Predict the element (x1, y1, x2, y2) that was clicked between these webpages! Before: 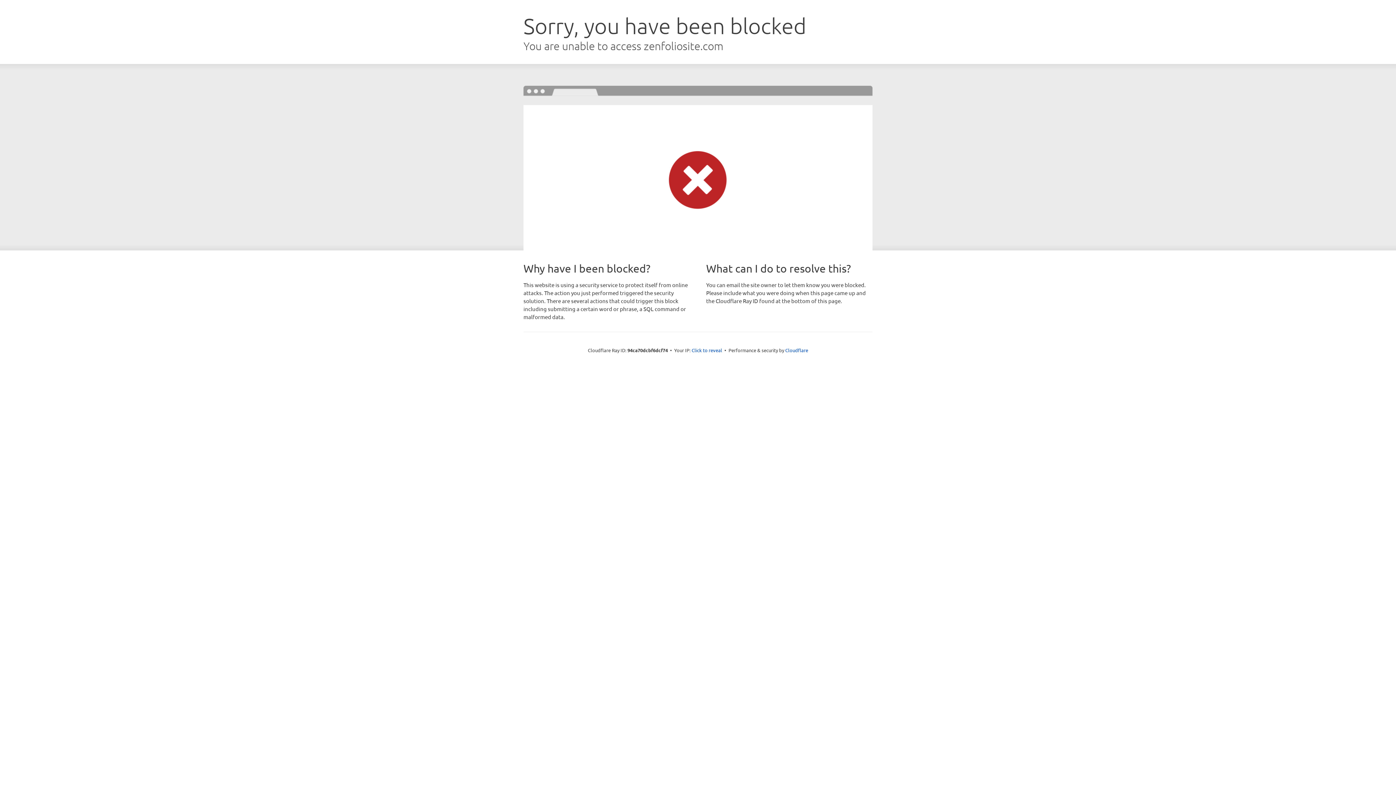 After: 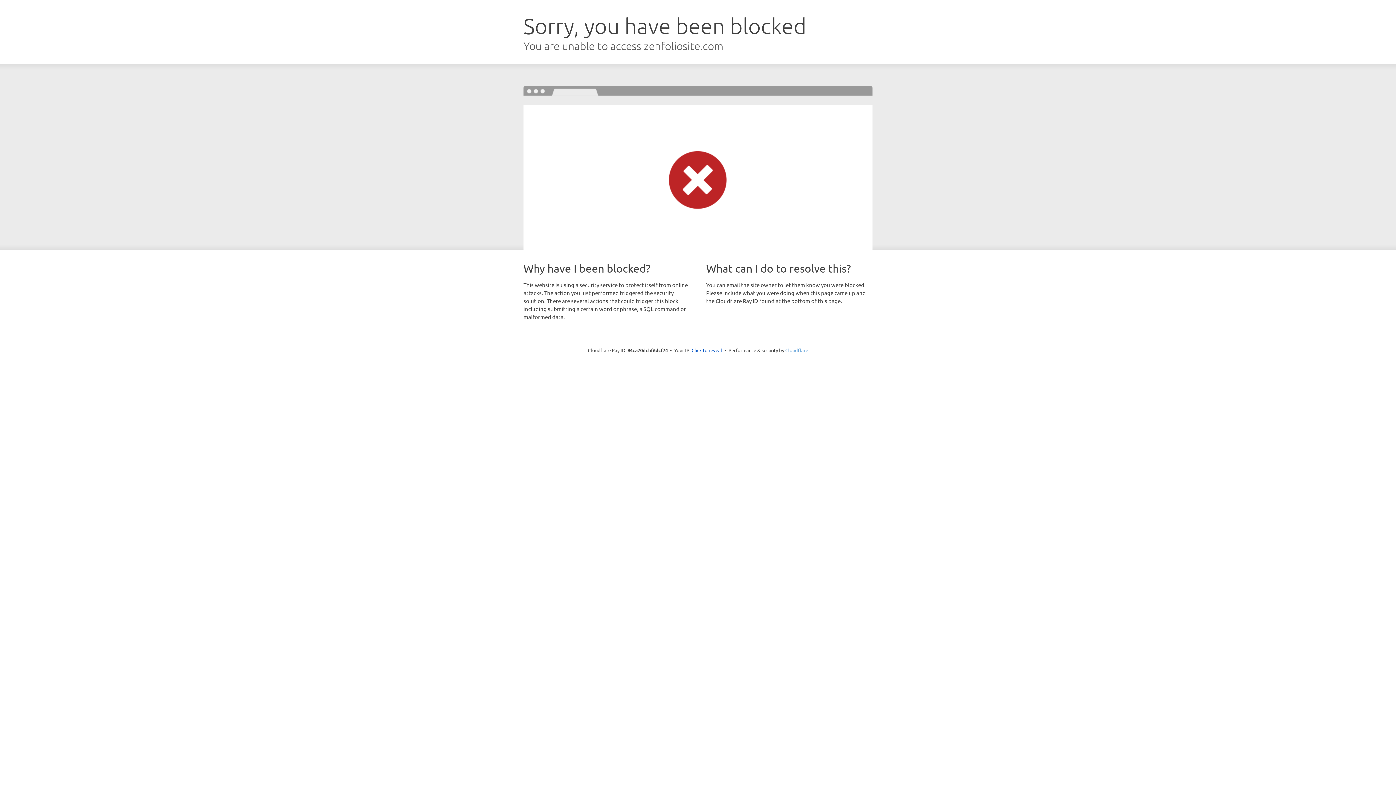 Action: bbox: (785, 347, 808, 353) label: Cloudflare